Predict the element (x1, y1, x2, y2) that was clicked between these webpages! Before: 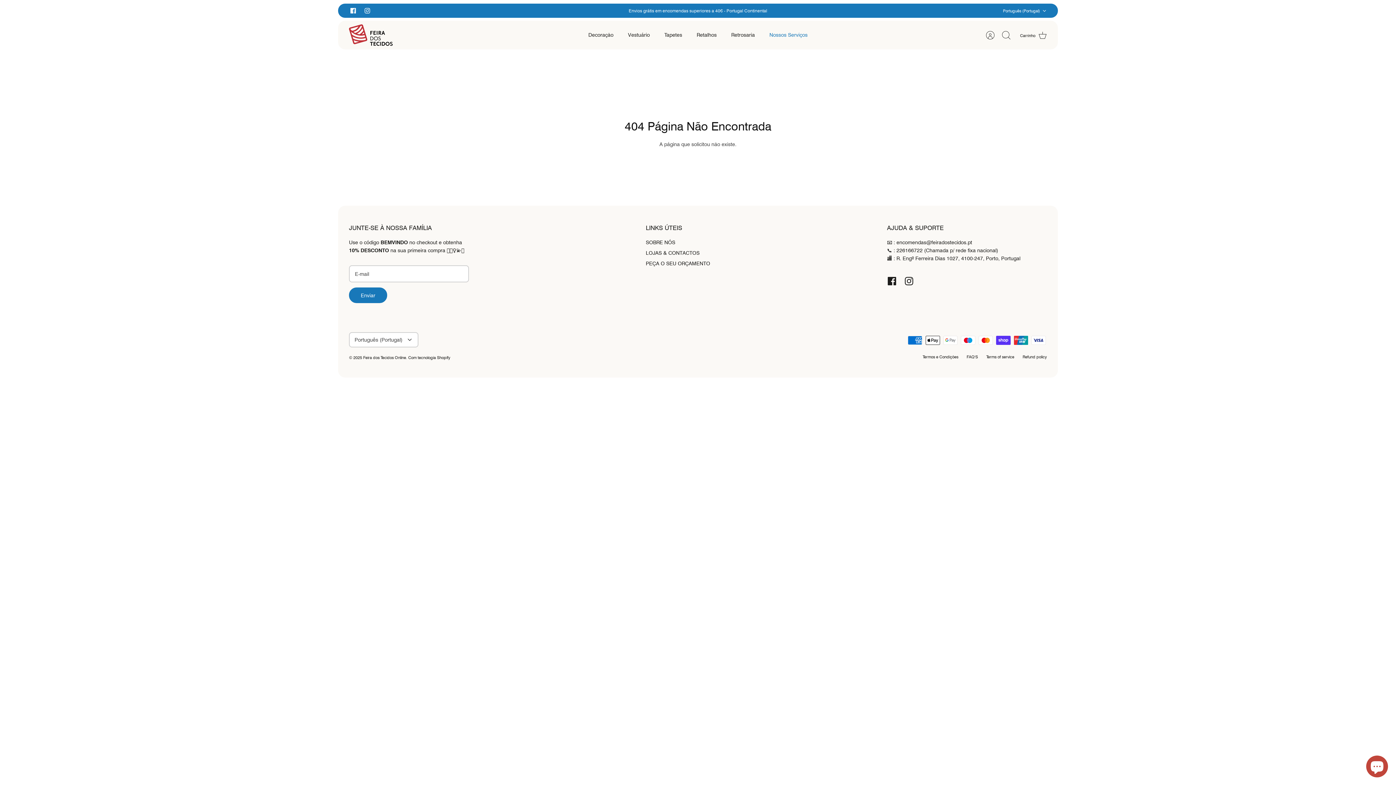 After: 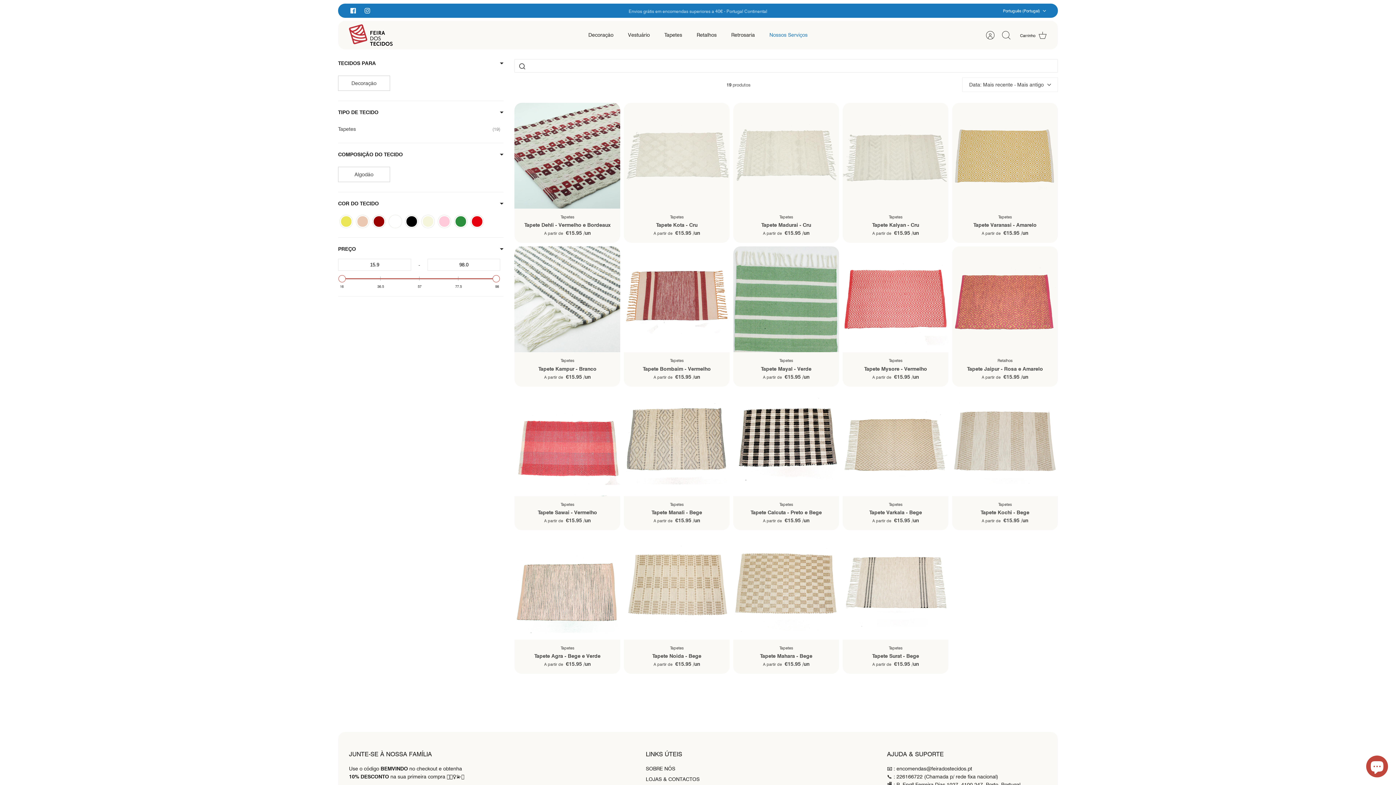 Action: bbox: (658, 29, 688, 41) label: Tapetes